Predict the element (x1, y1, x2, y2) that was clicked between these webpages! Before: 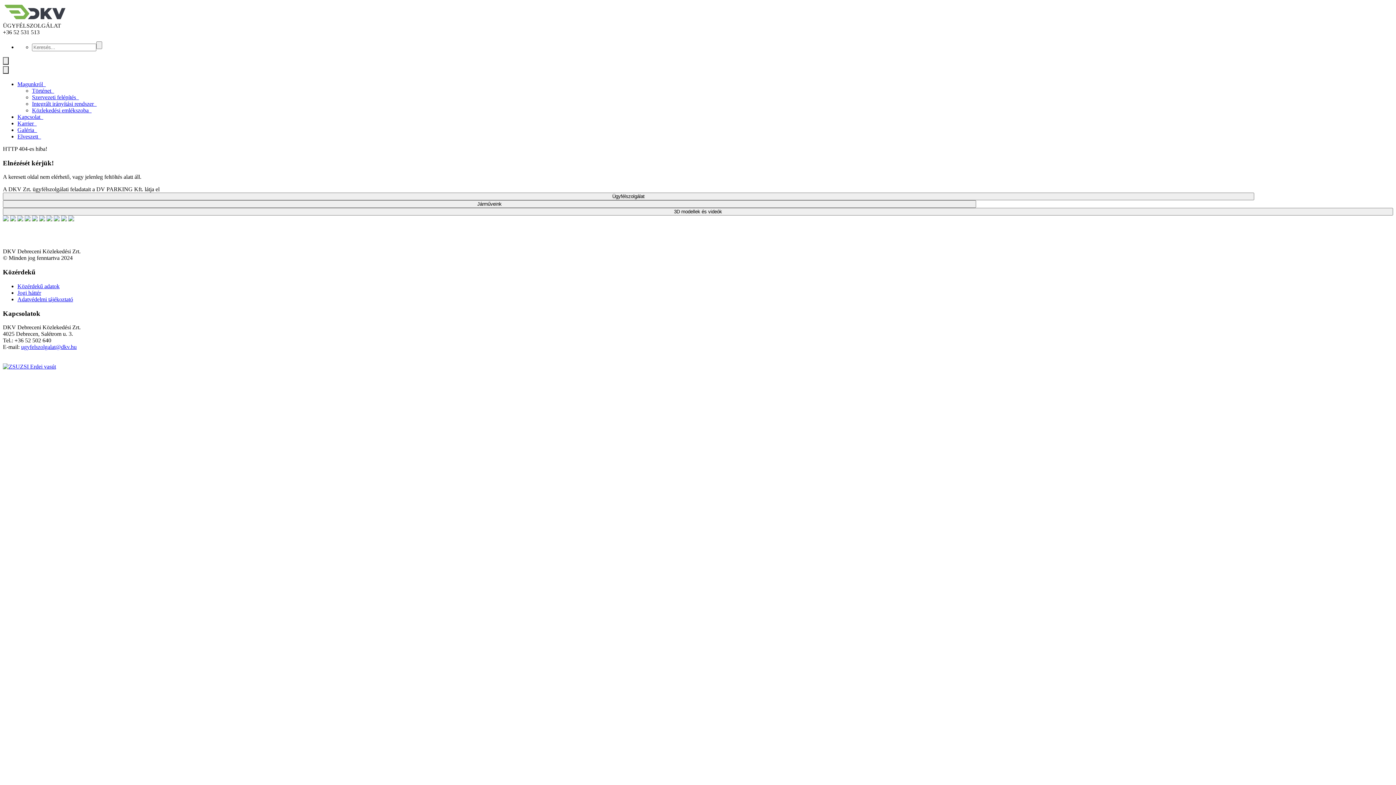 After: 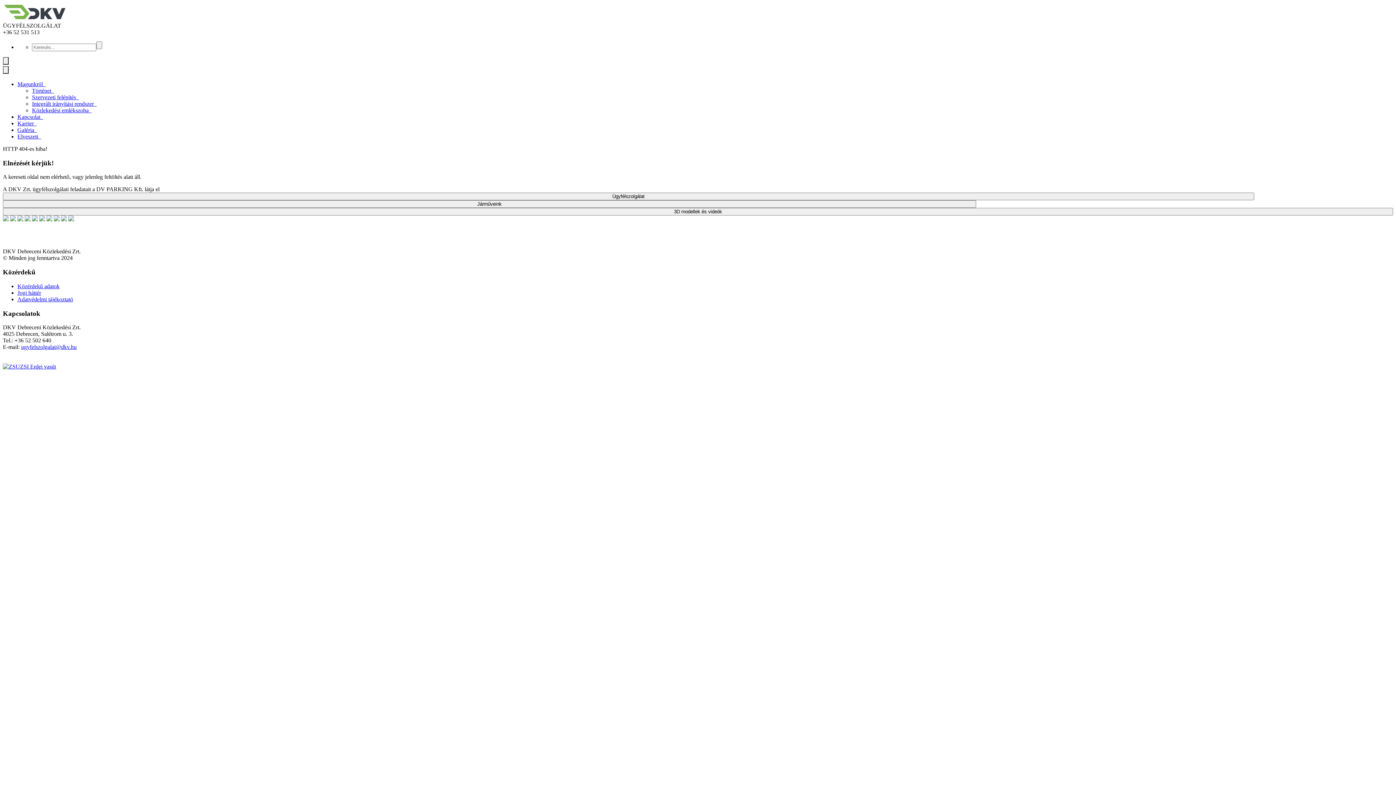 Action: bbox: (24, 216, 30, 222)